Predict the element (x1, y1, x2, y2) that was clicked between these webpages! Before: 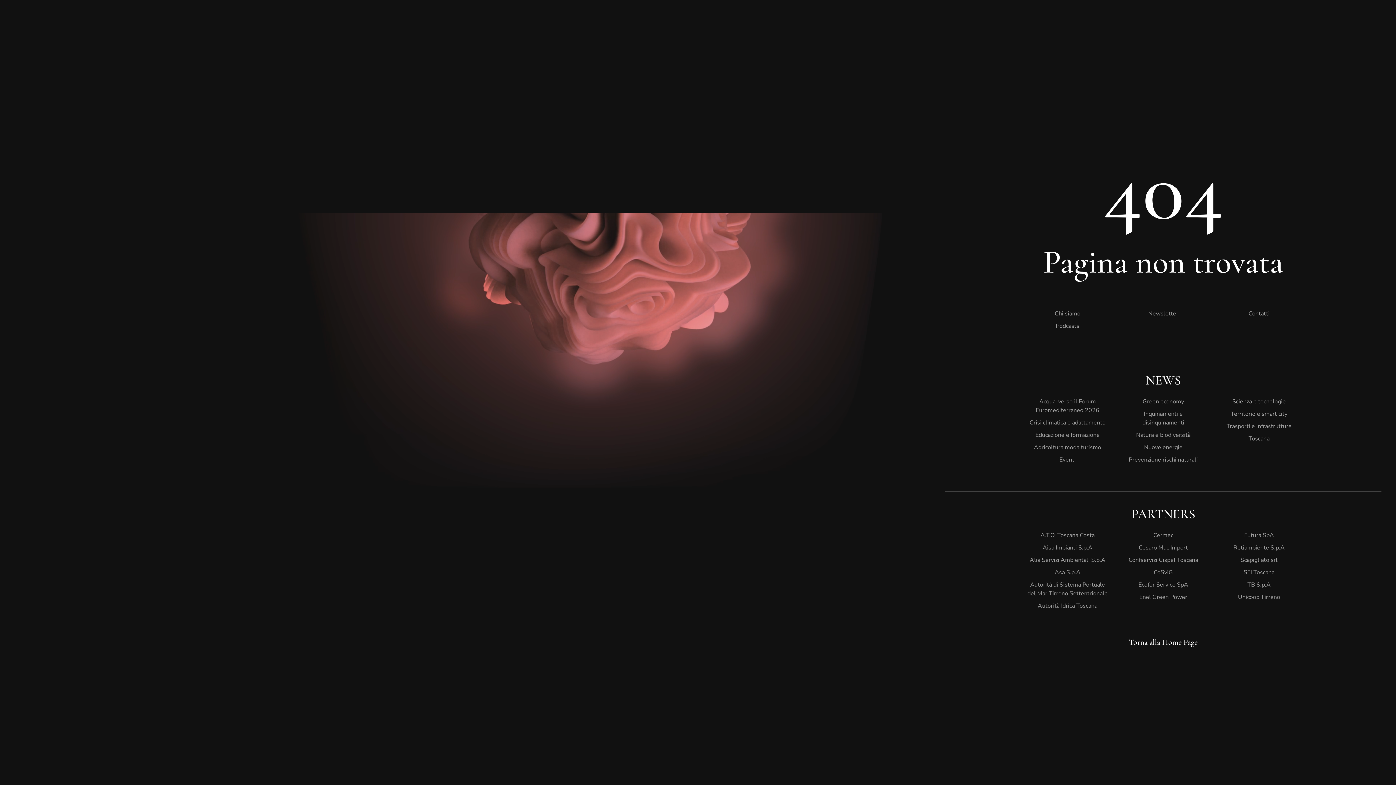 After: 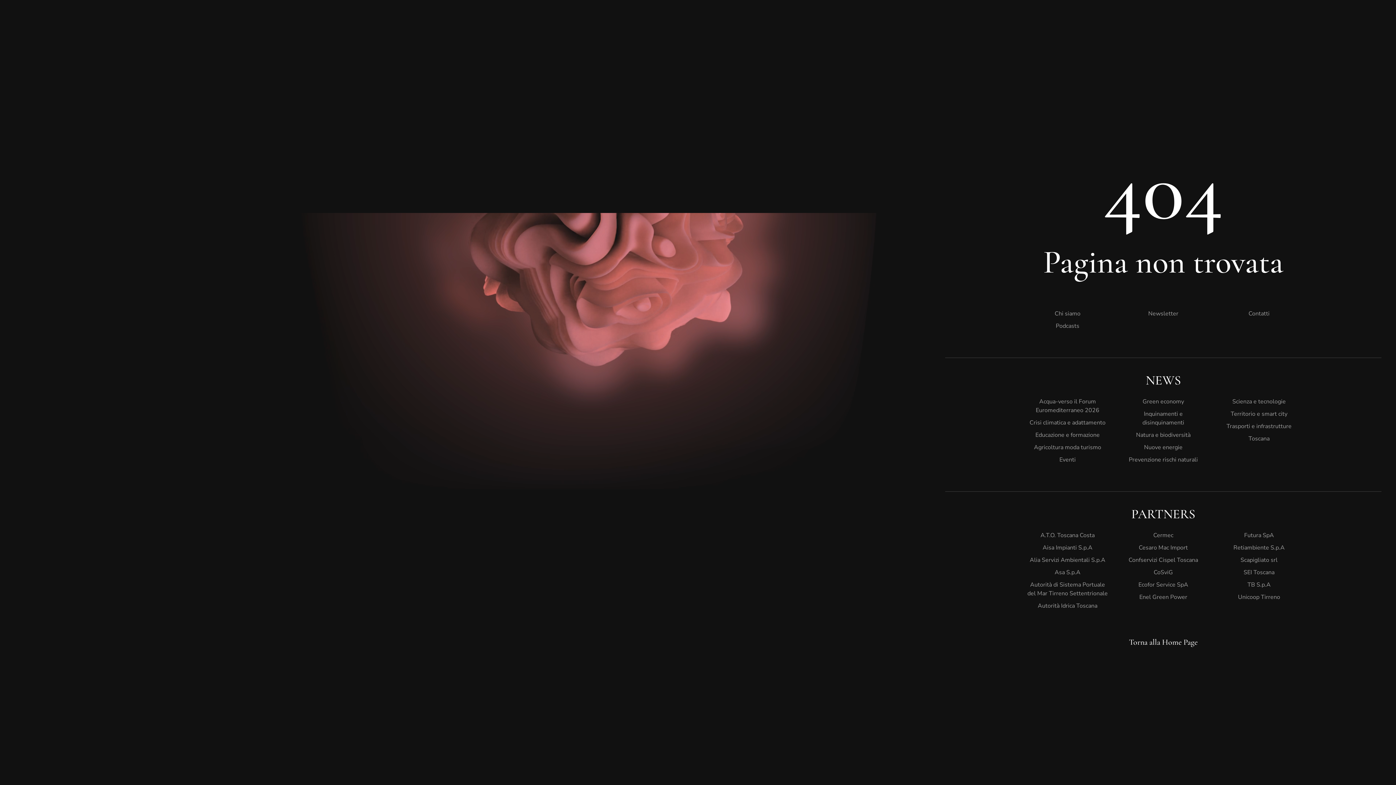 Action: bbox: (1129, 637, 1198, 647) label: Torna alla Home Page